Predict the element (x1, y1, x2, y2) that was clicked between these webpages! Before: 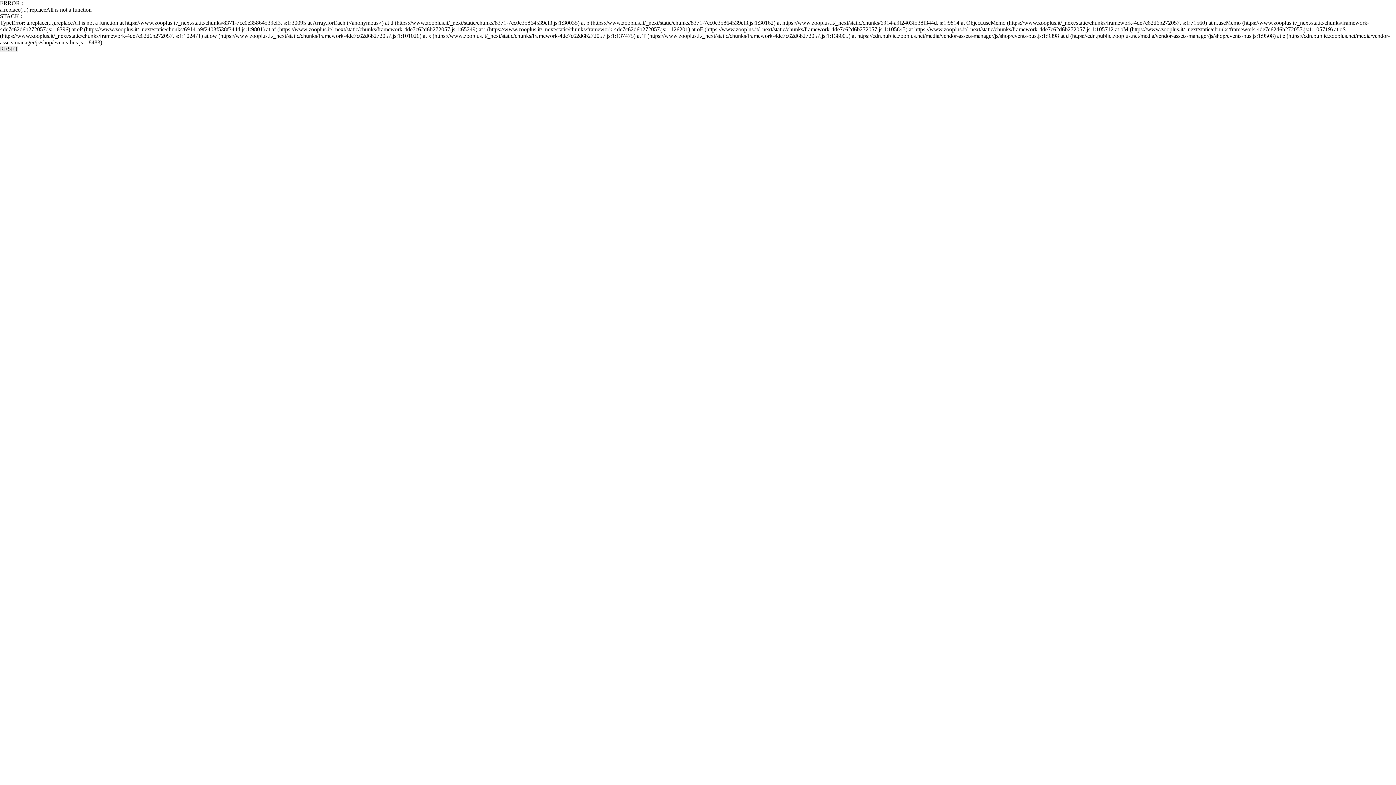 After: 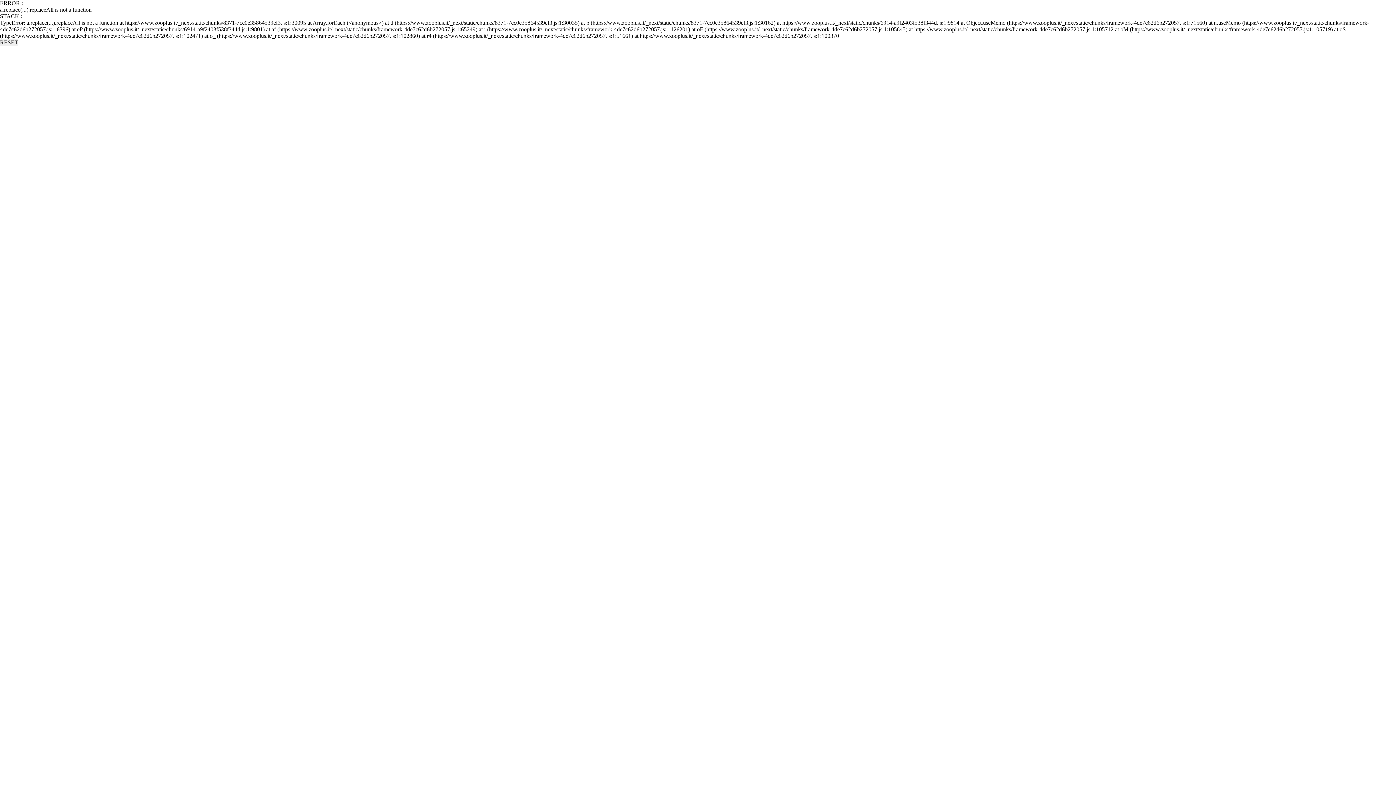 Action: bbox: (0, 45, 18, 52) label: RESET